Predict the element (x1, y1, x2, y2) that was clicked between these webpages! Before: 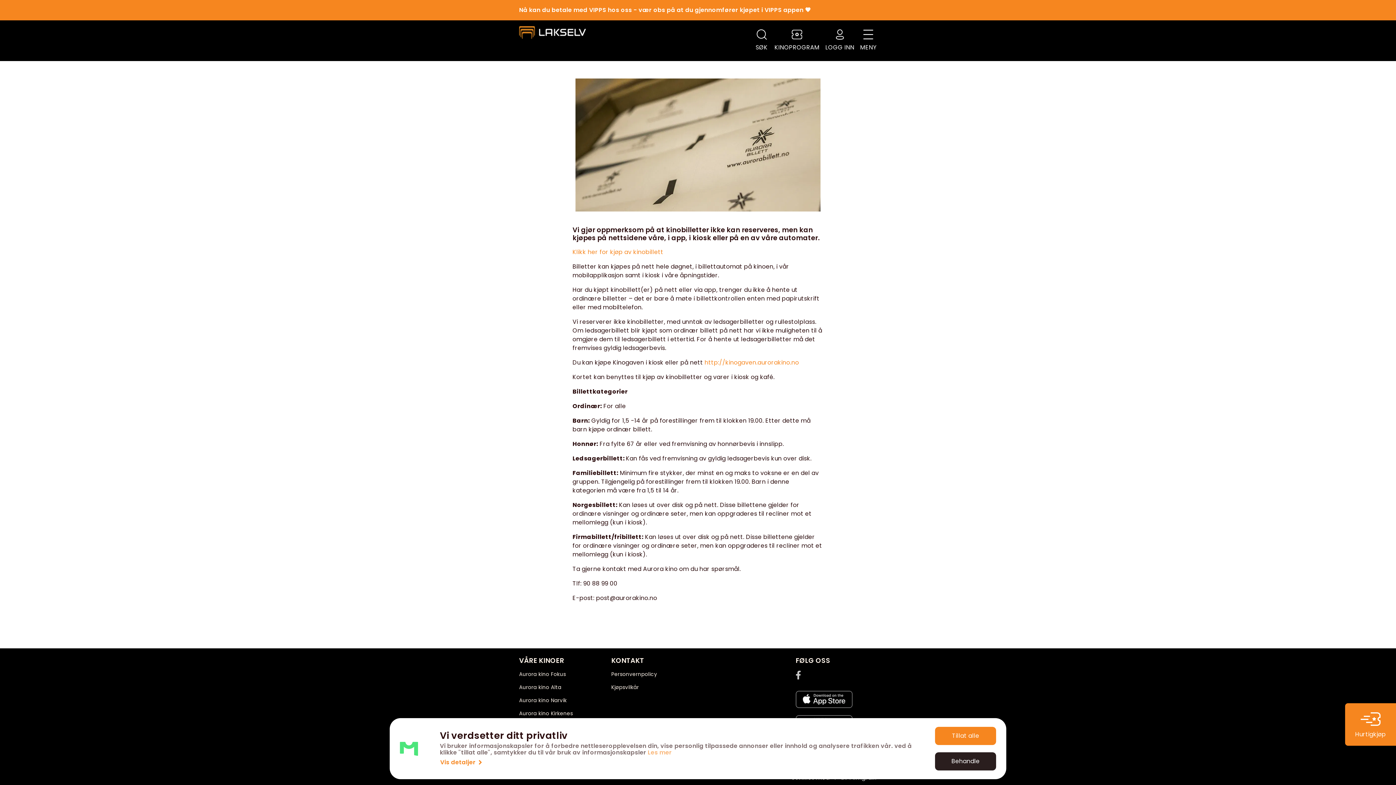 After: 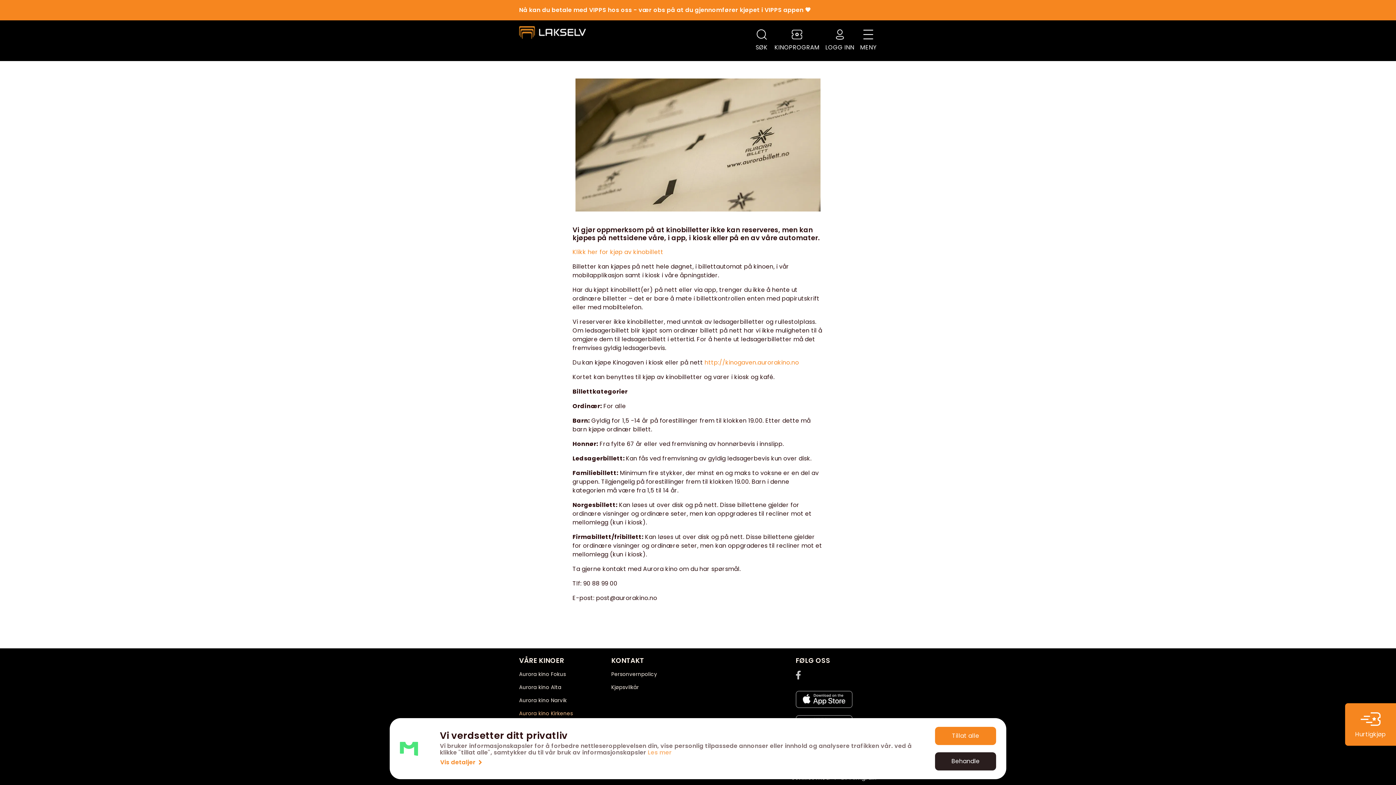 Action: label: Aurora kino Kirkenes bbox: (519, 710, 573, 717)